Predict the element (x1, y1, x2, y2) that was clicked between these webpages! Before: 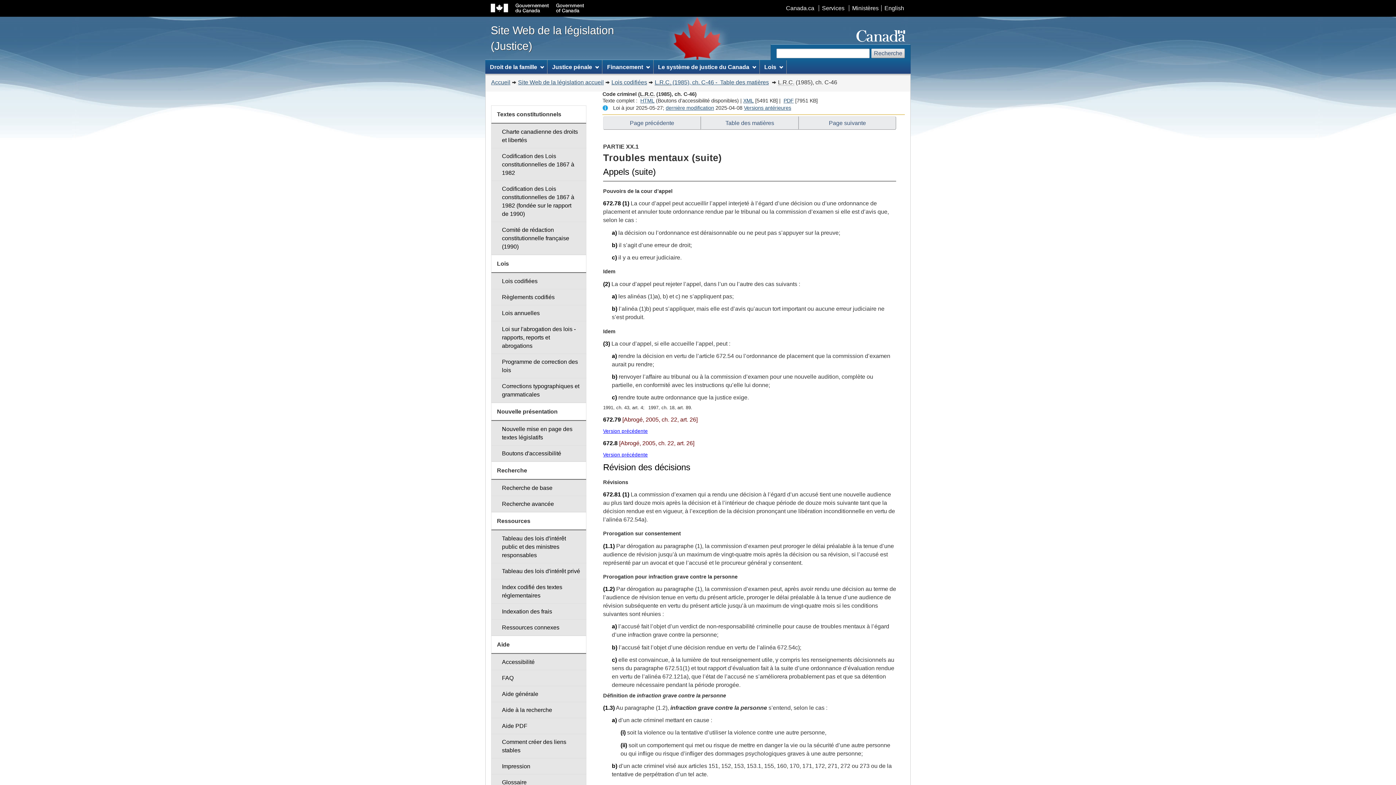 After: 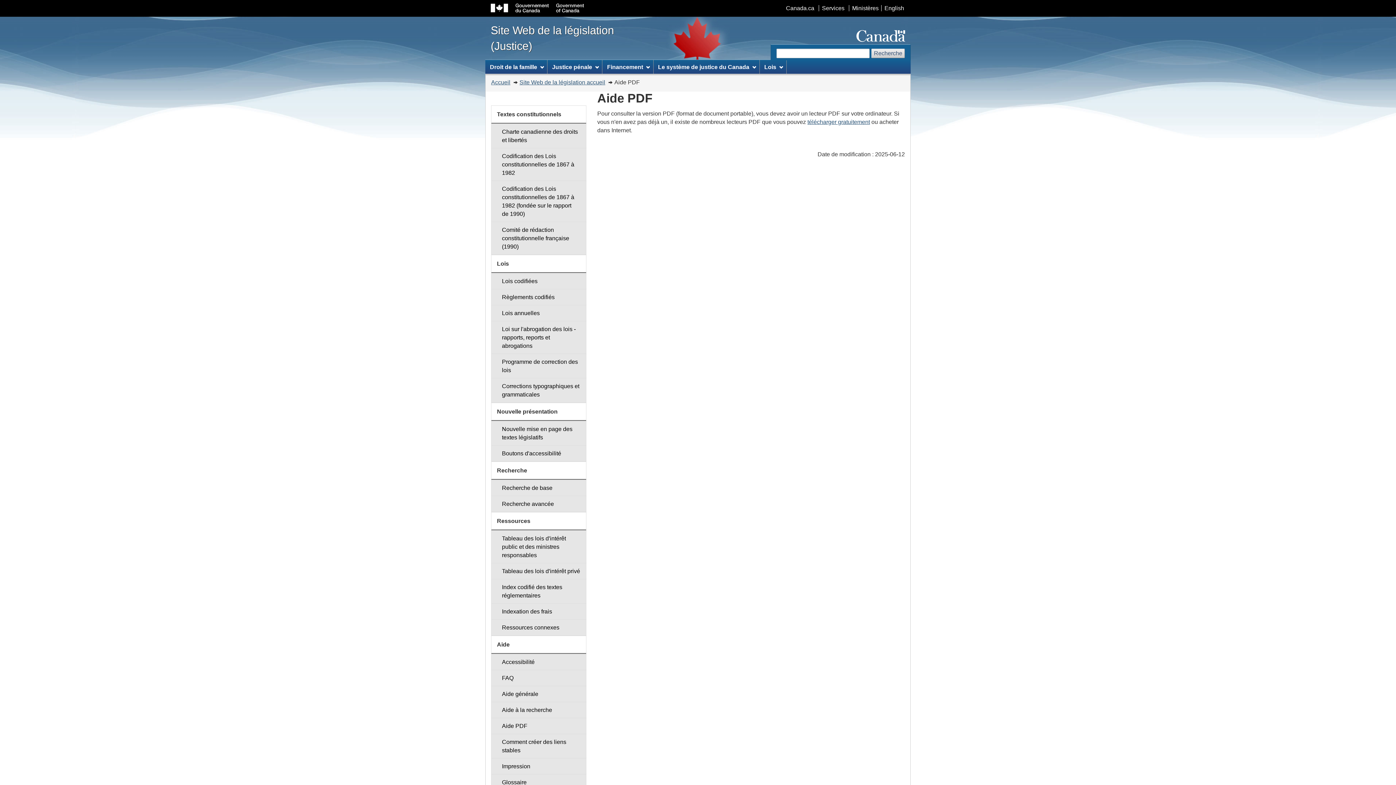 Action: bbox: (491, 718, 586, 734) label: Aide PDF